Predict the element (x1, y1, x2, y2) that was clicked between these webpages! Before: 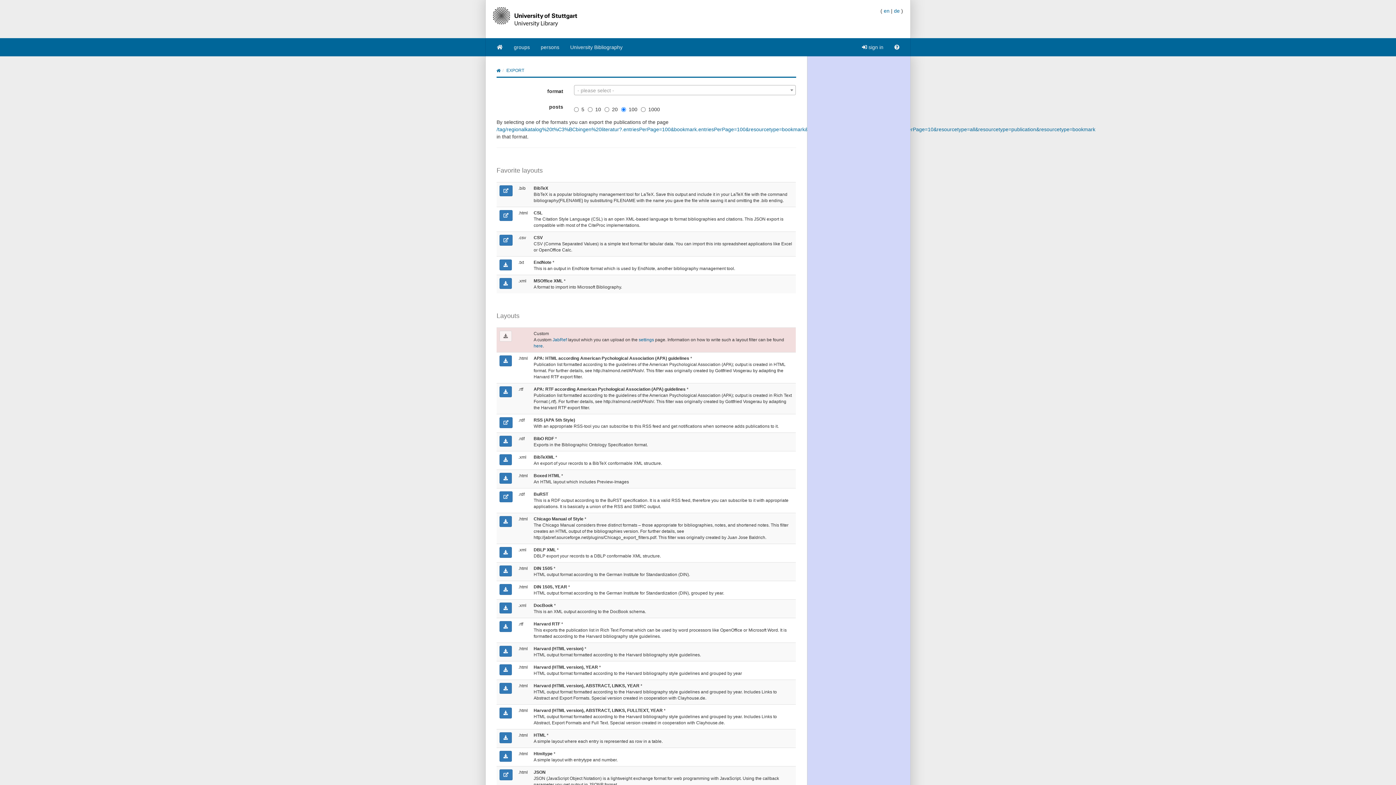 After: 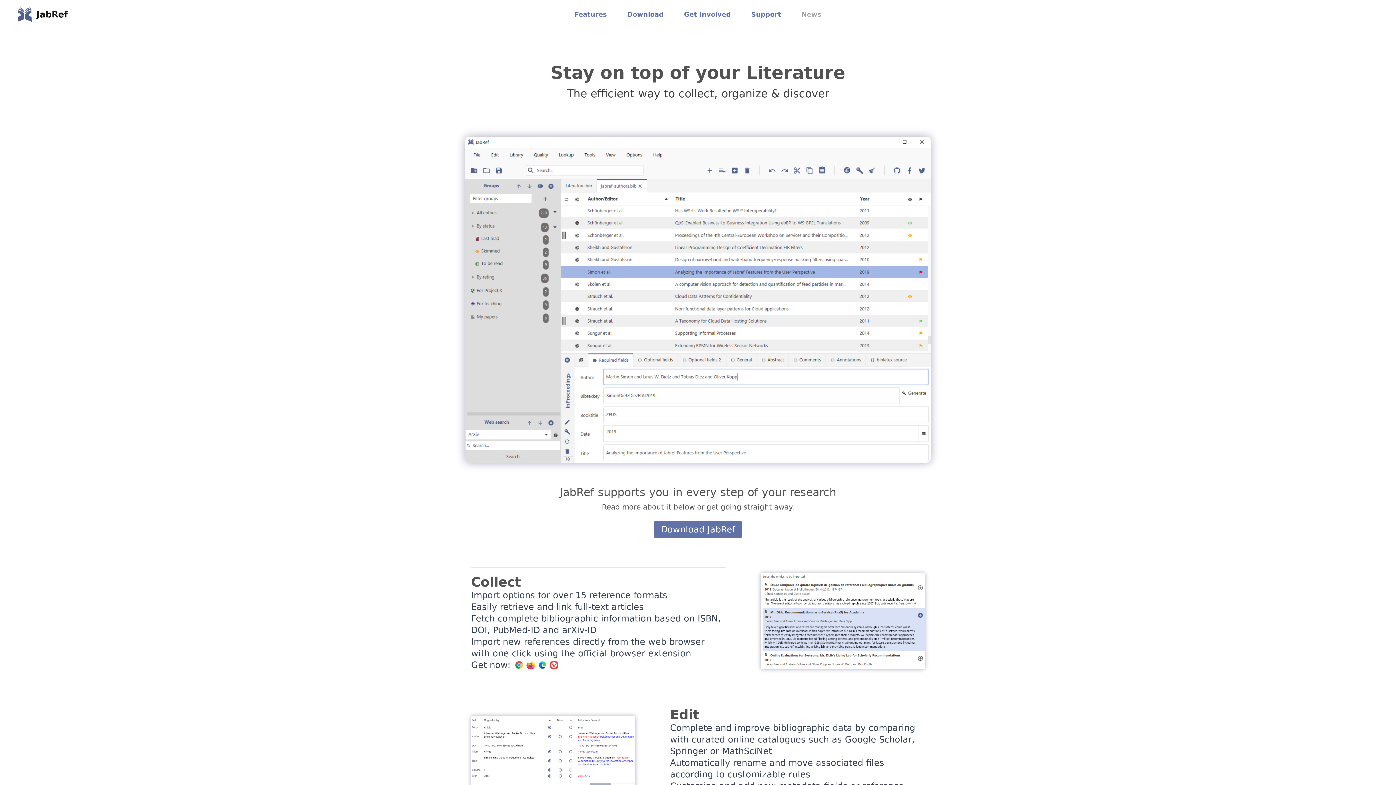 Action: label: JabRef bbox: (552, 337, 566, 342)